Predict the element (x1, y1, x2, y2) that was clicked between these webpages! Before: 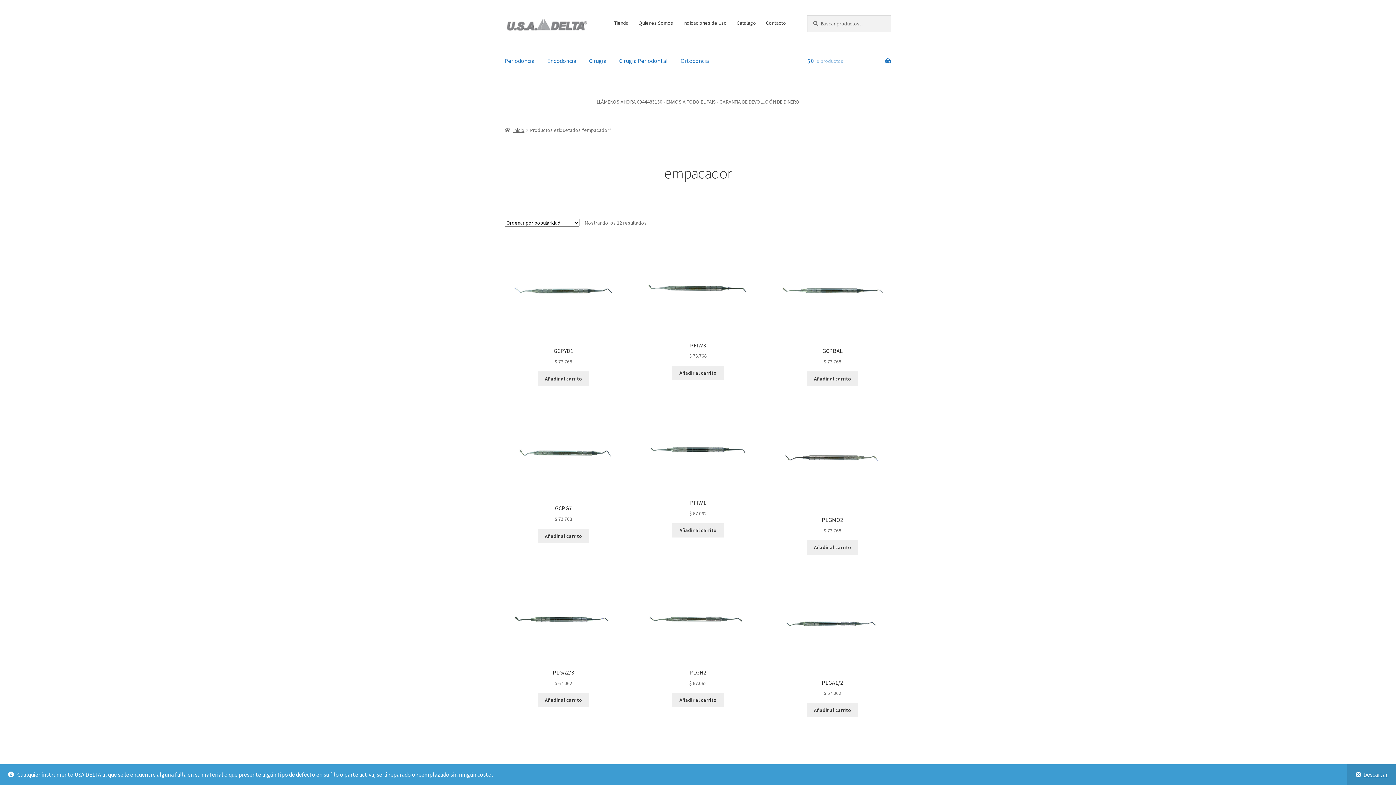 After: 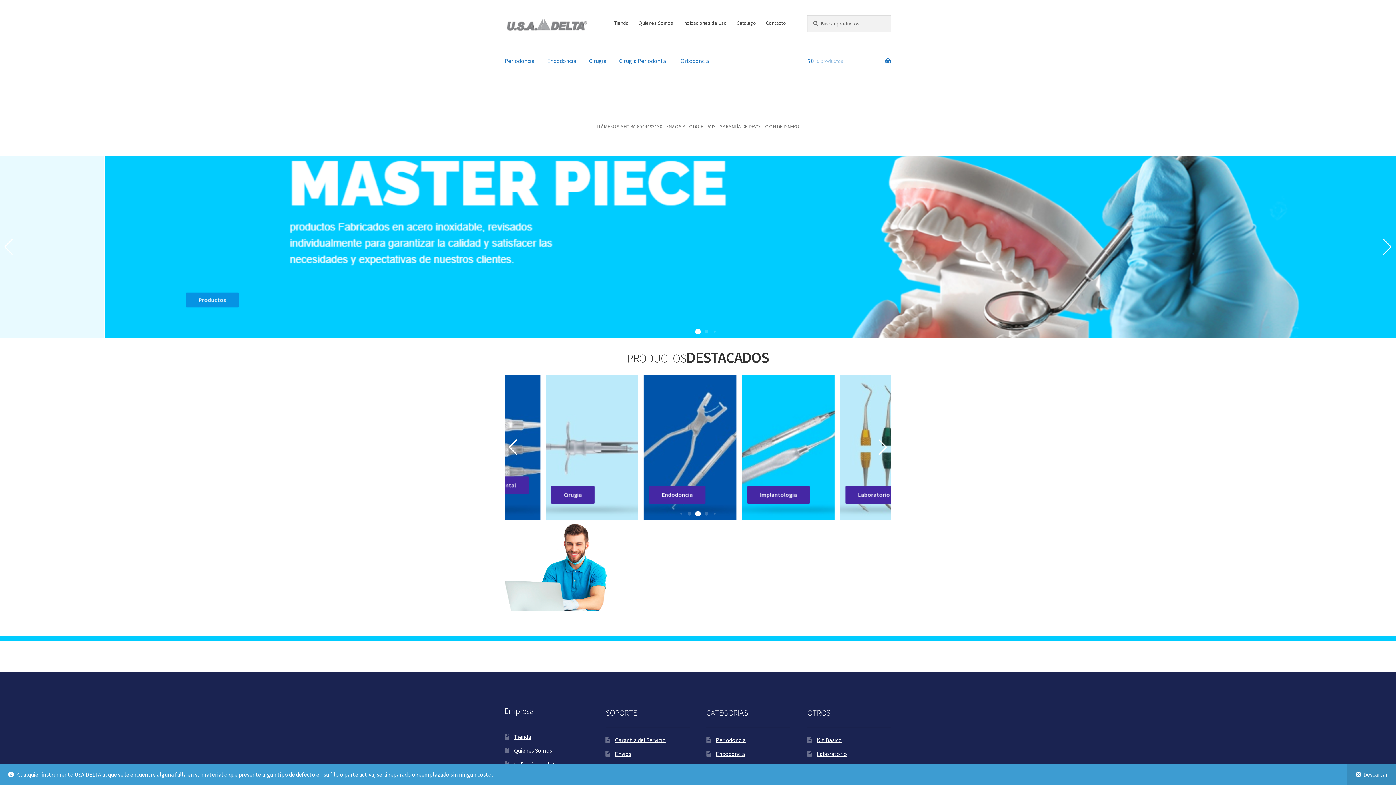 Action: bbox: (504, 127, 524, 133) label: Inicio